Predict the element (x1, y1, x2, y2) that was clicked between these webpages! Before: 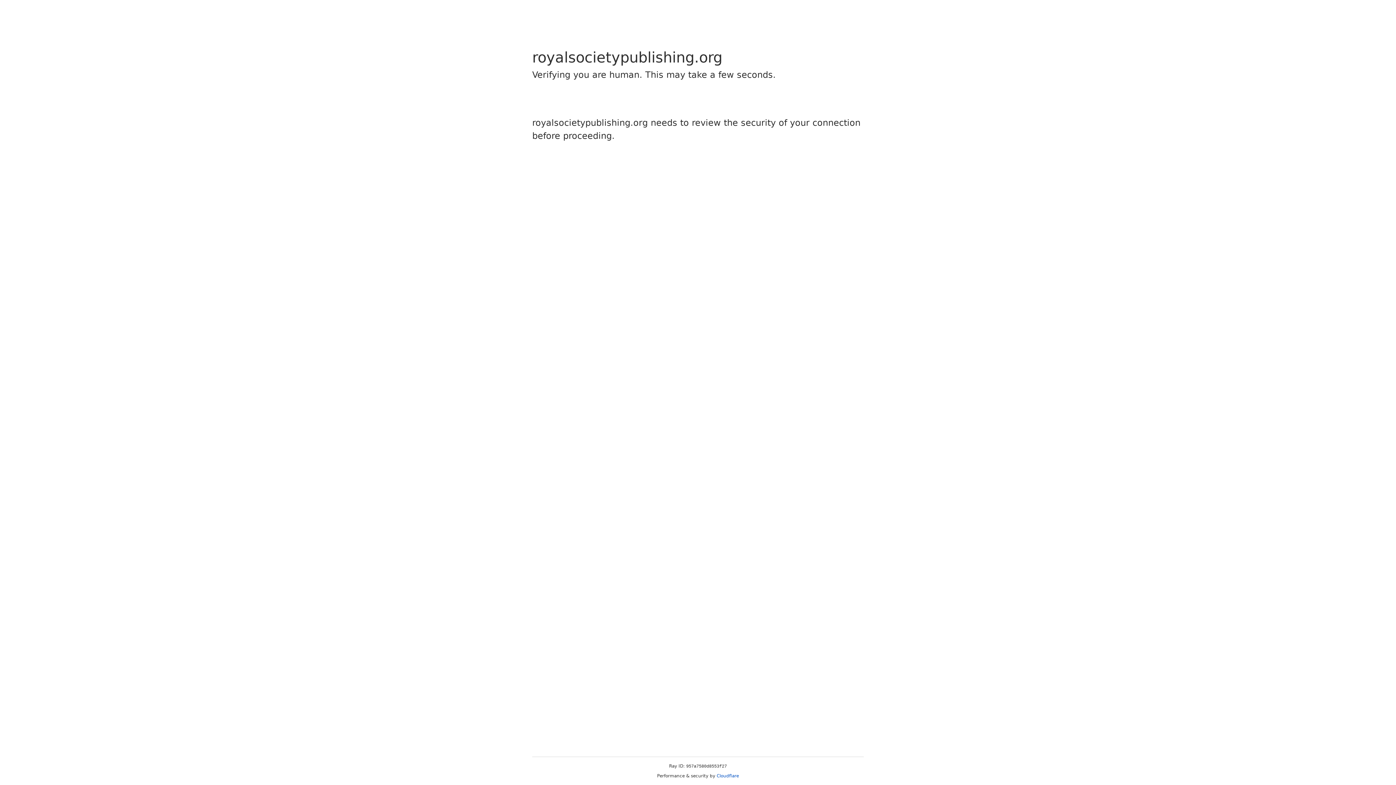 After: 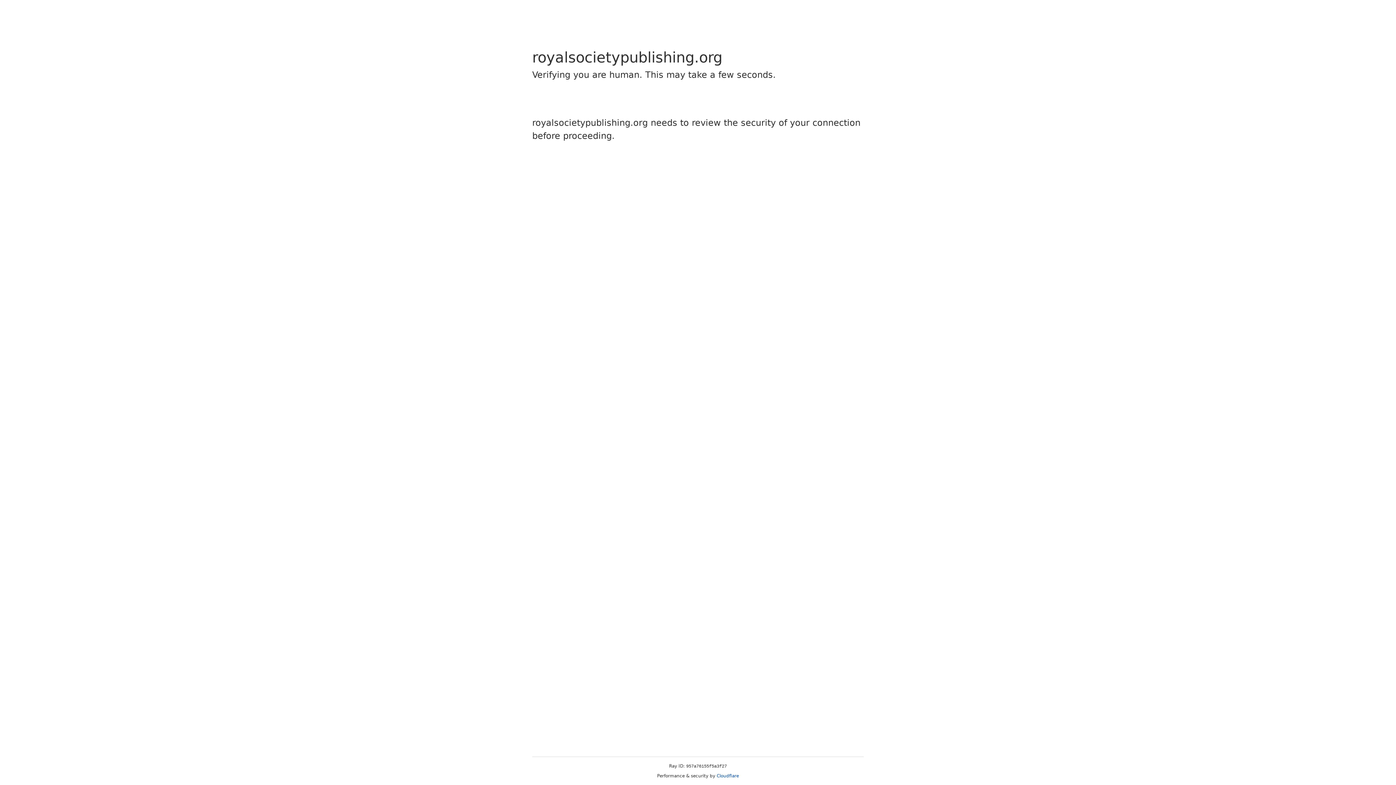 Action: bbox: (716, 773, 739, 778) label: Cloudflare